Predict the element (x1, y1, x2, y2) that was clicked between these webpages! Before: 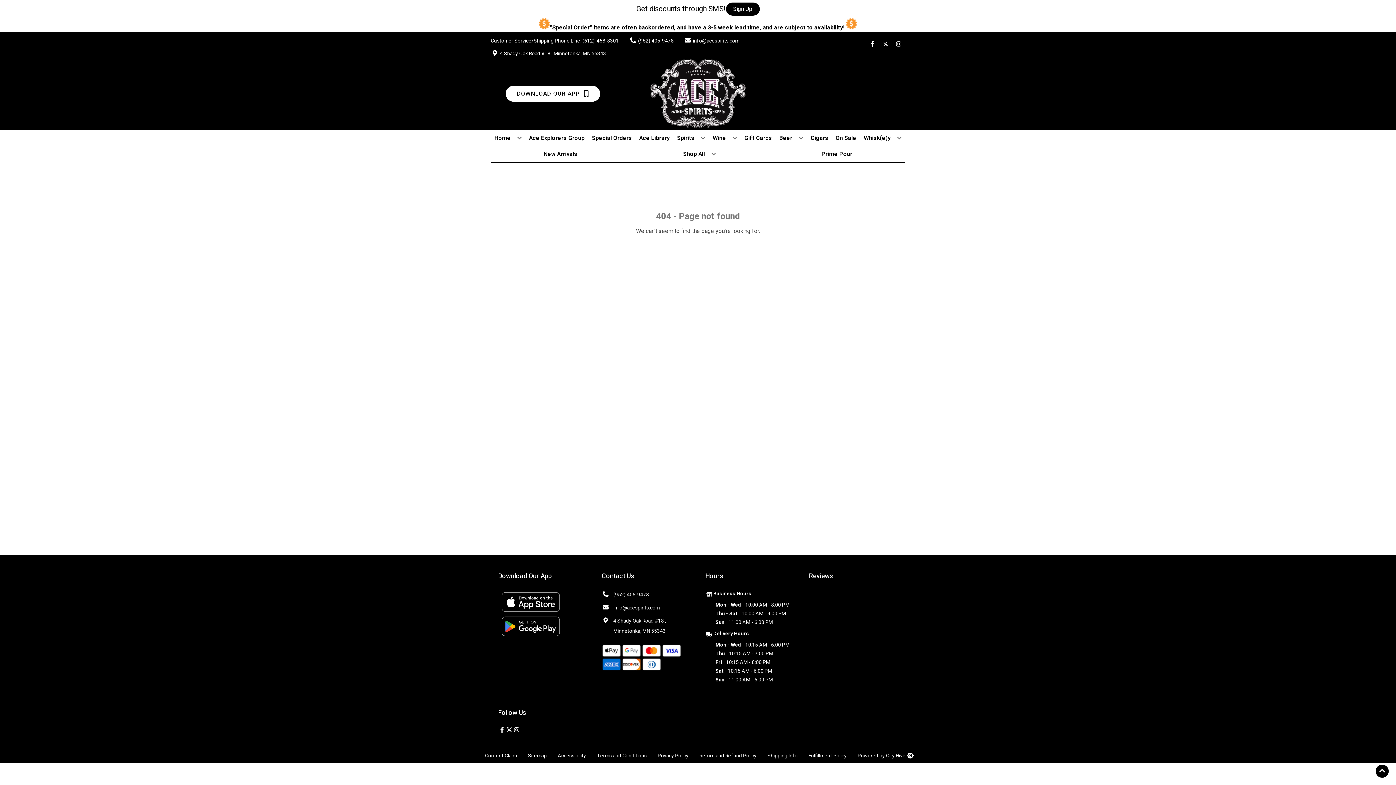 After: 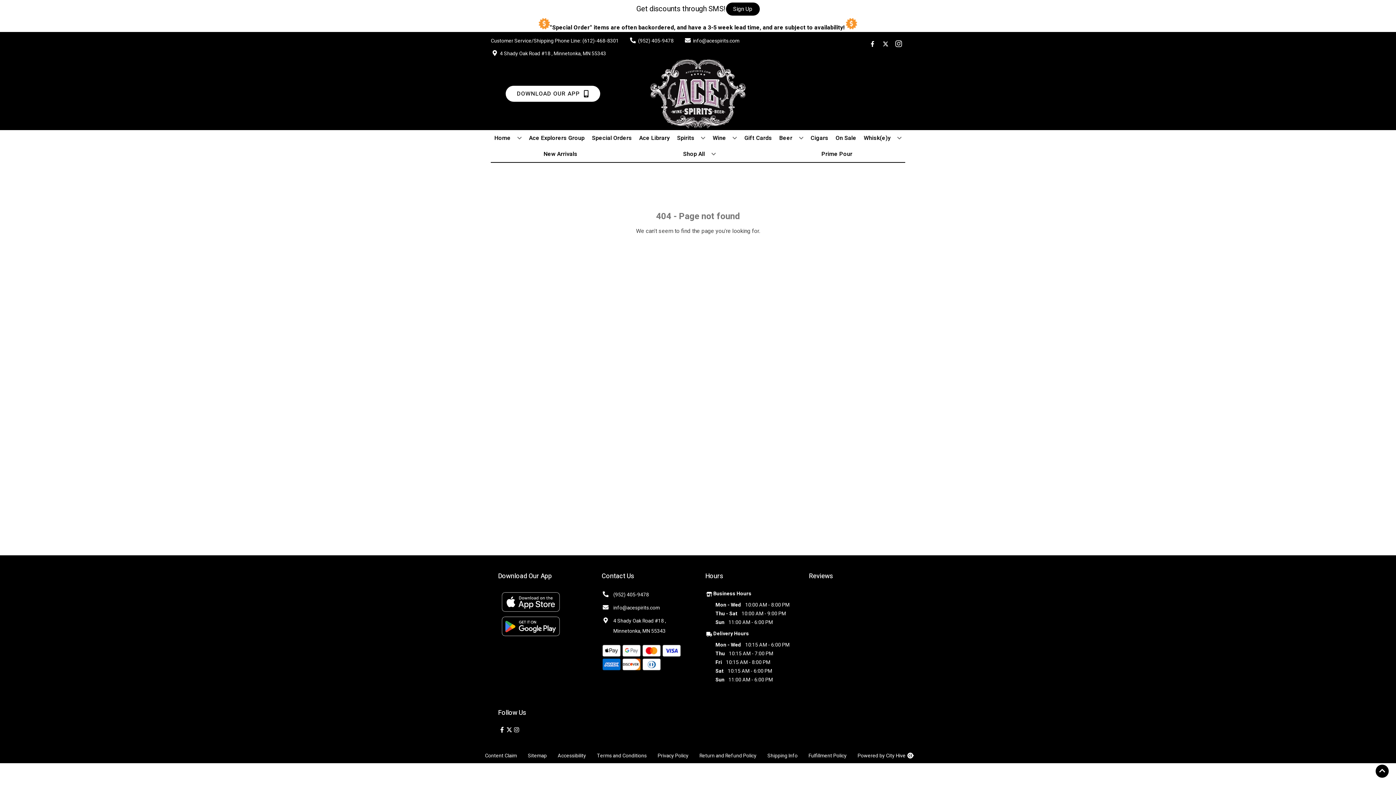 Action: label: Opens instagram in a new tab bbox: (892, 41, 905, 48)